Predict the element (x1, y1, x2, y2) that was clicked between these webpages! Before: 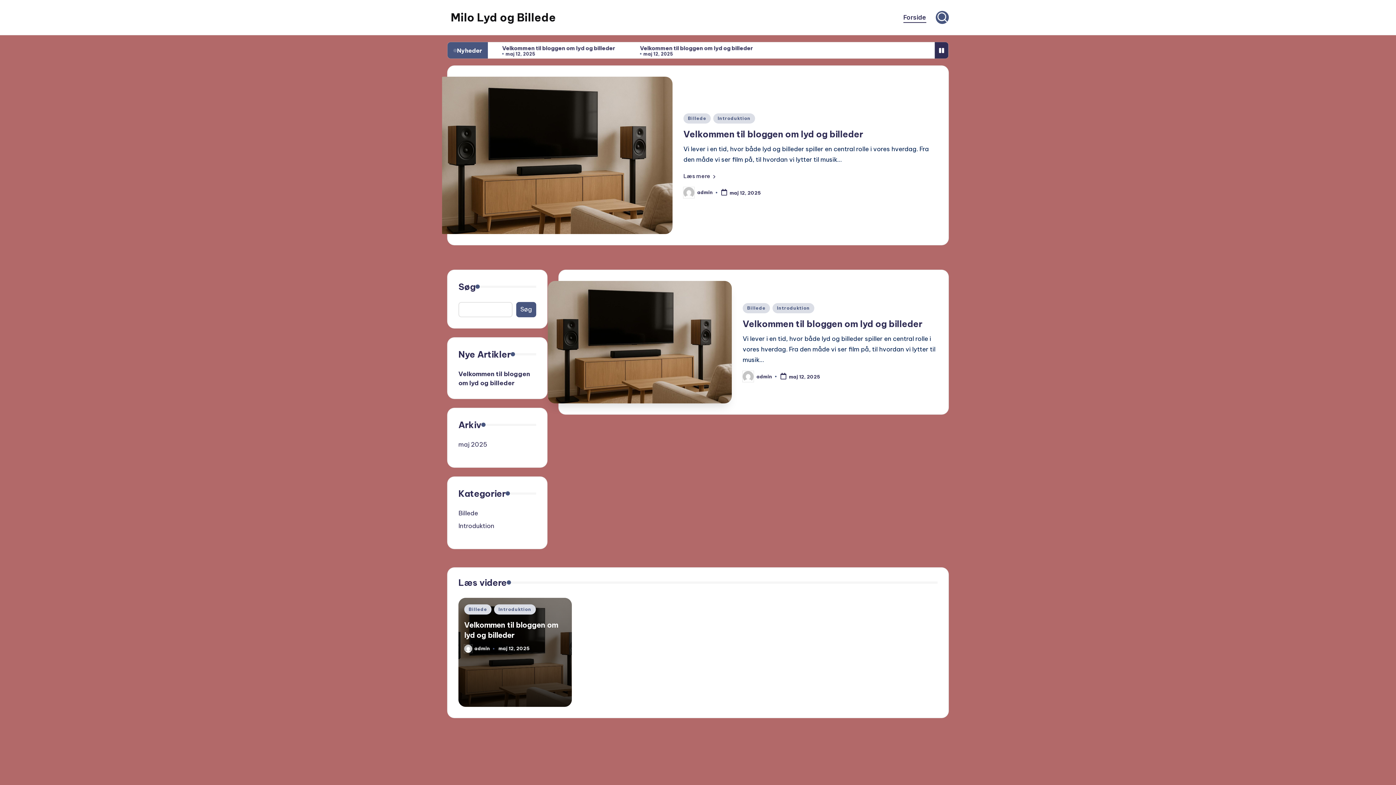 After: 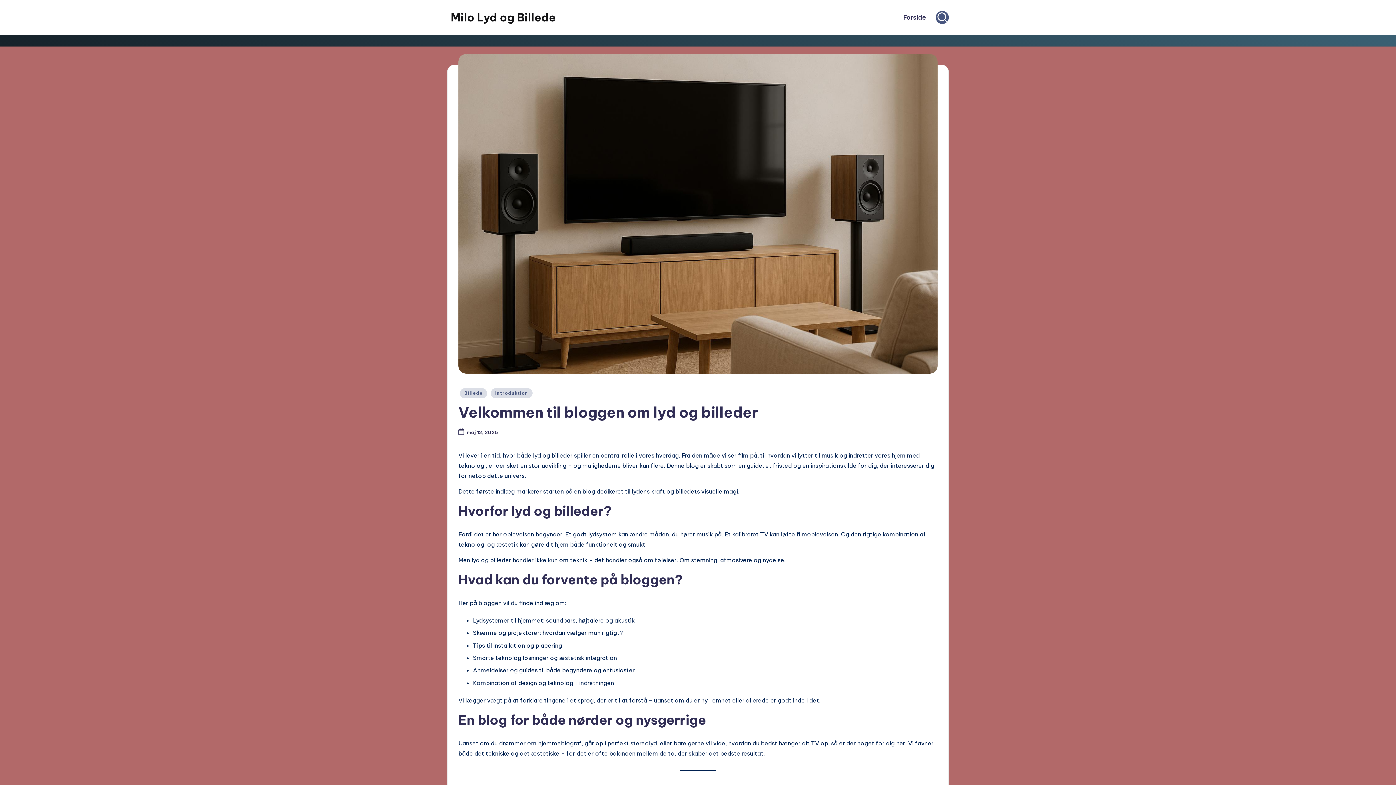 Action: label: Læs mere bbox: (683, 171, 715, 181)